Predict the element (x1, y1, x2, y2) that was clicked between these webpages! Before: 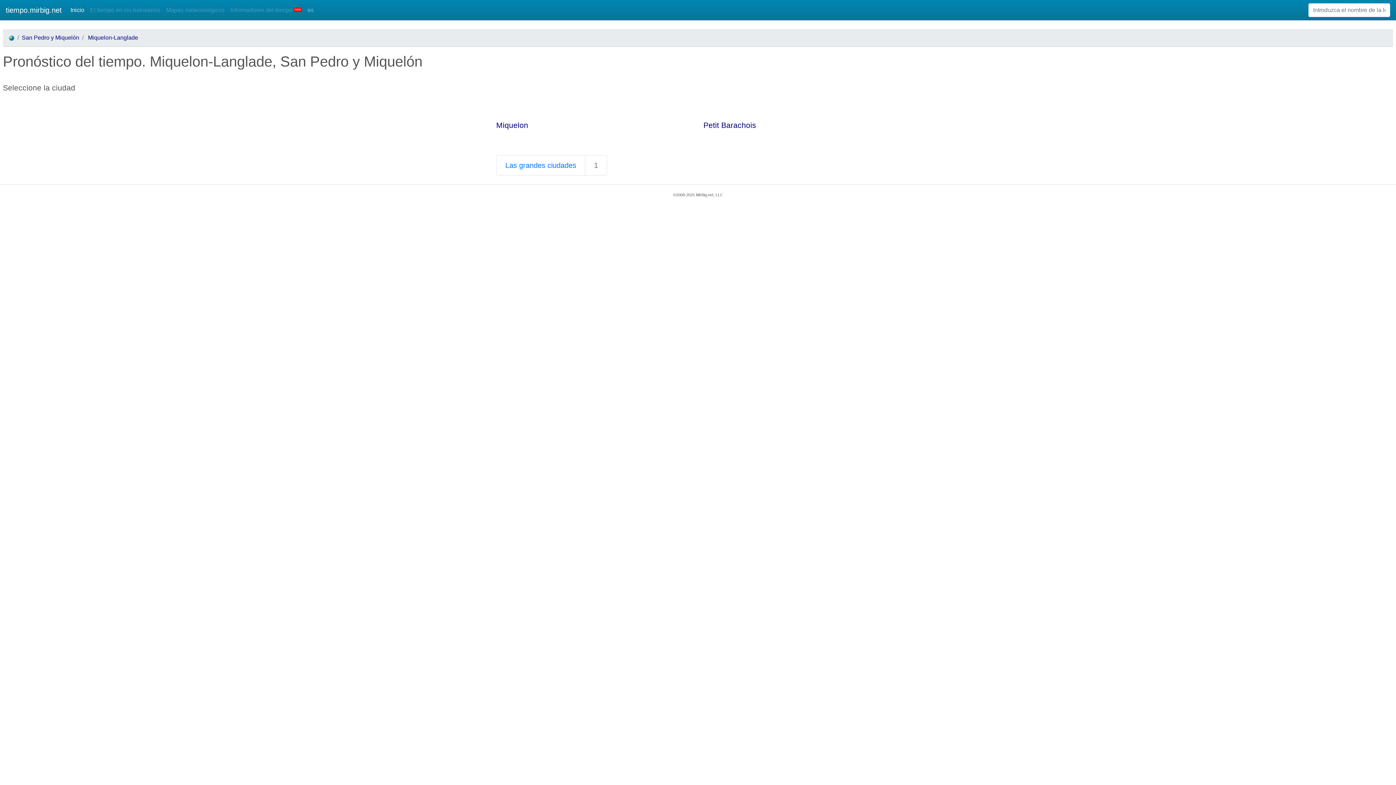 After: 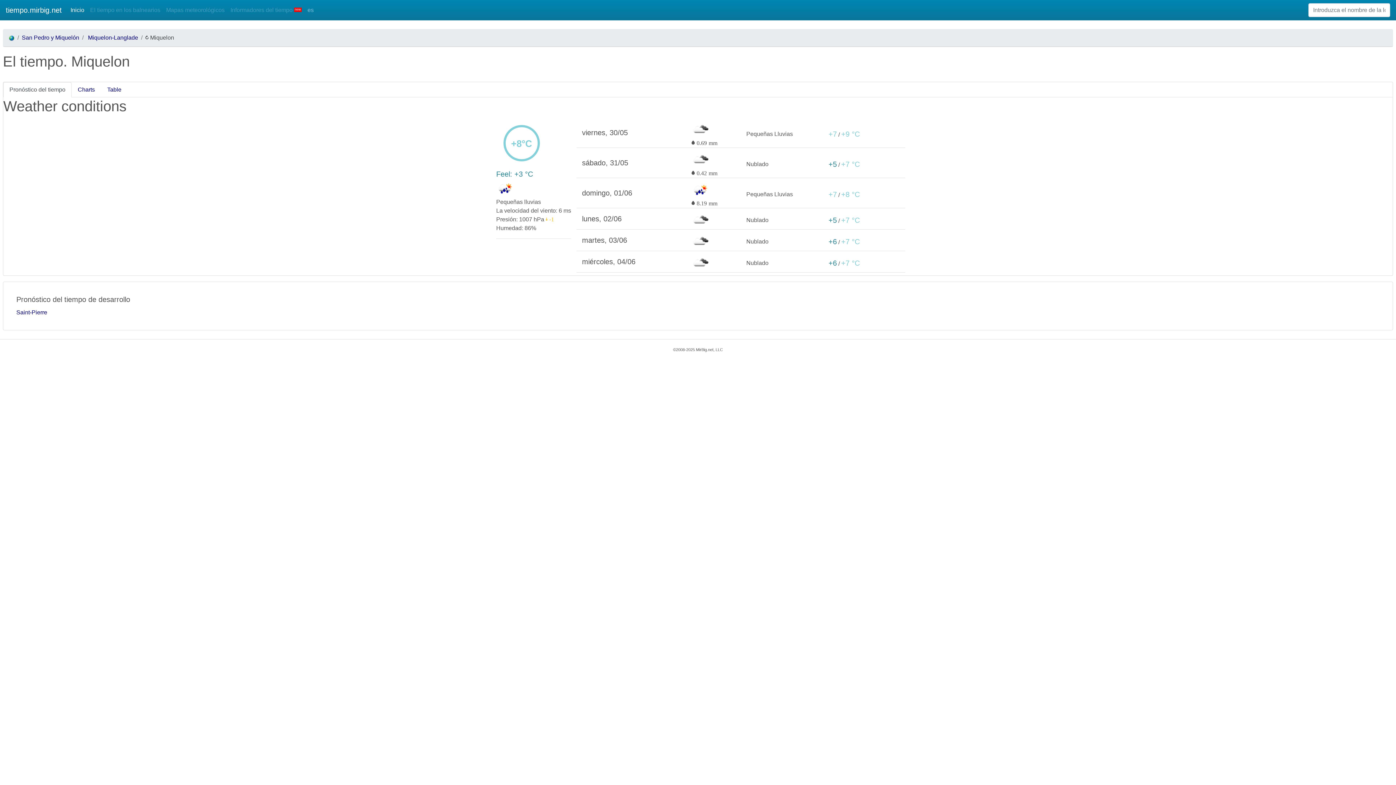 Action: label: Miquelon bbox: (496, 121, 528, 129)